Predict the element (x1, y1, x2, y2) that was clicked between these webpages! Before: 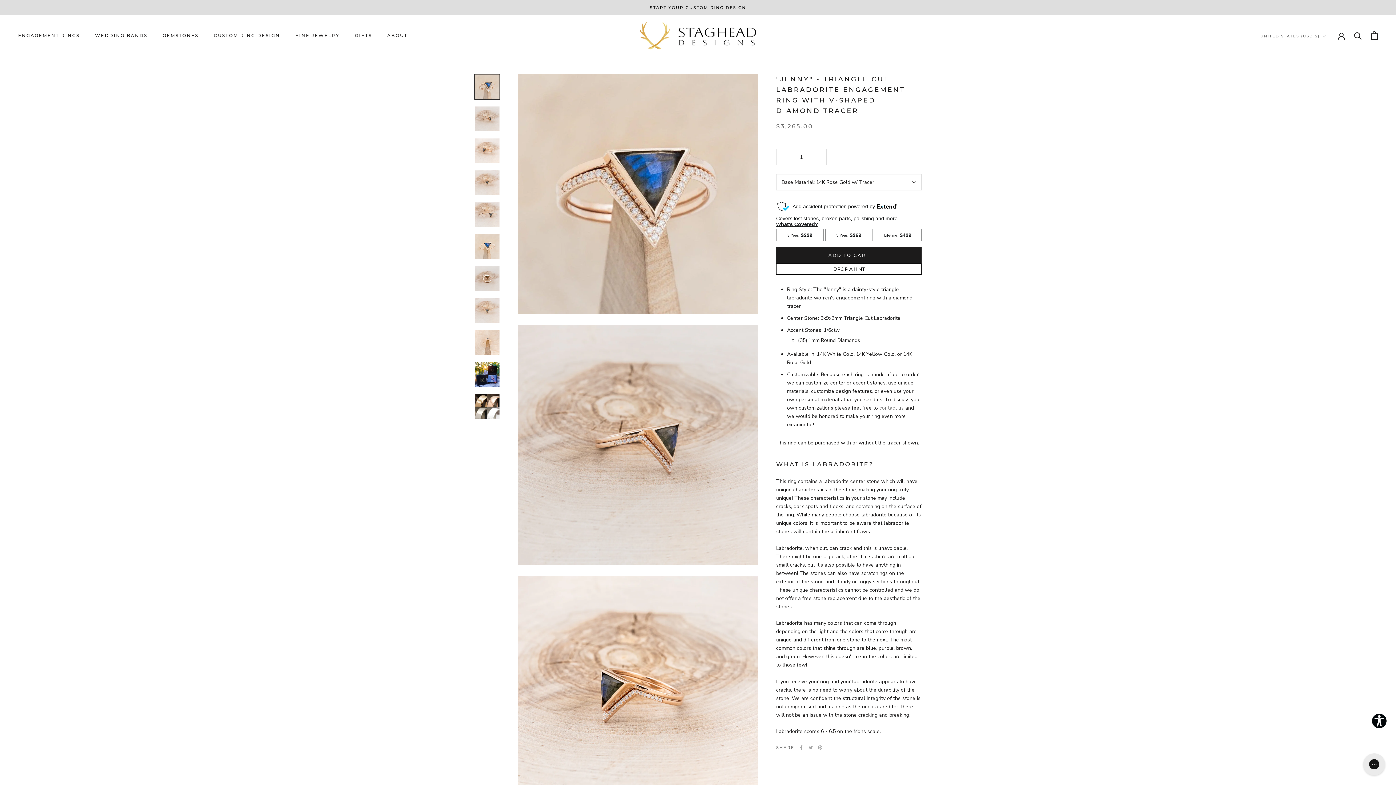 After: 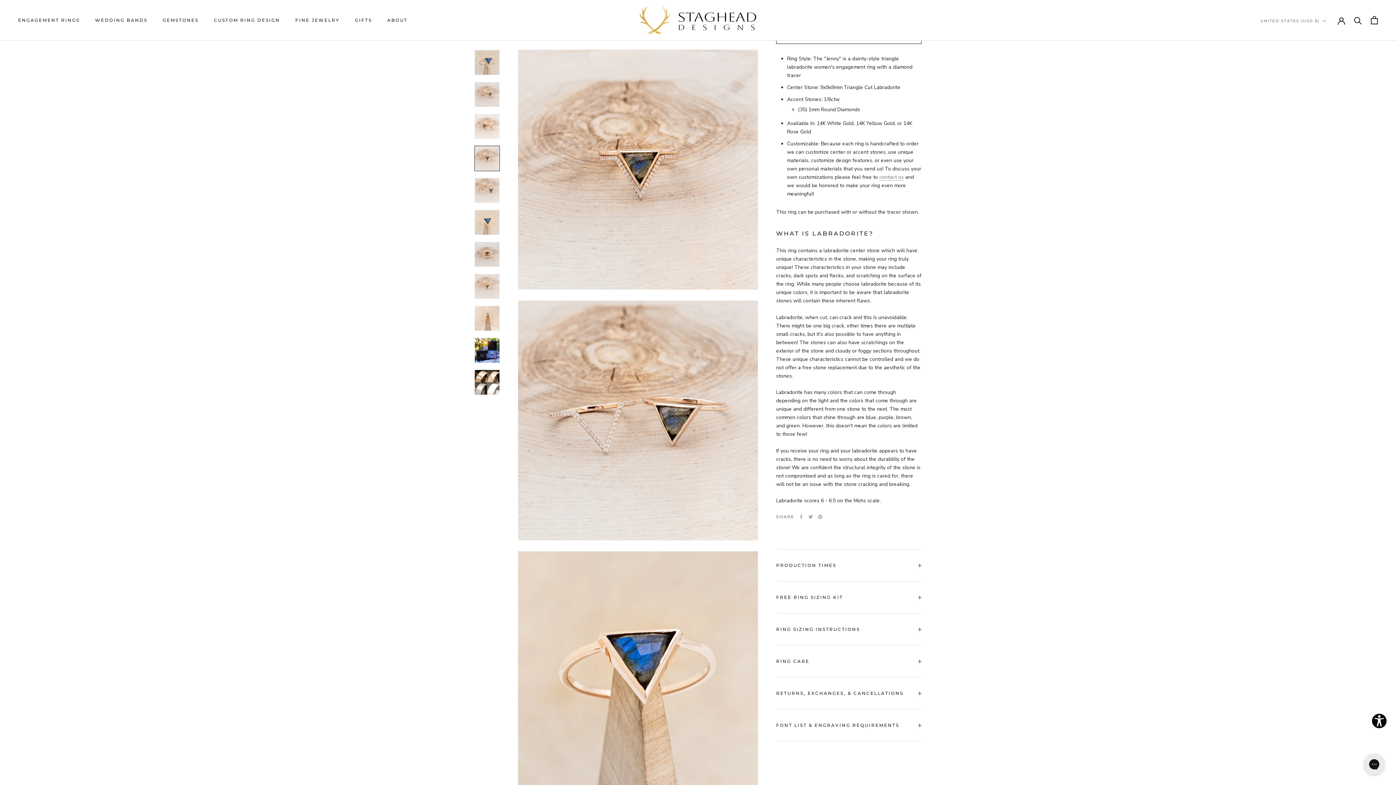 Action: bbox: (474, 170, 500, 195)